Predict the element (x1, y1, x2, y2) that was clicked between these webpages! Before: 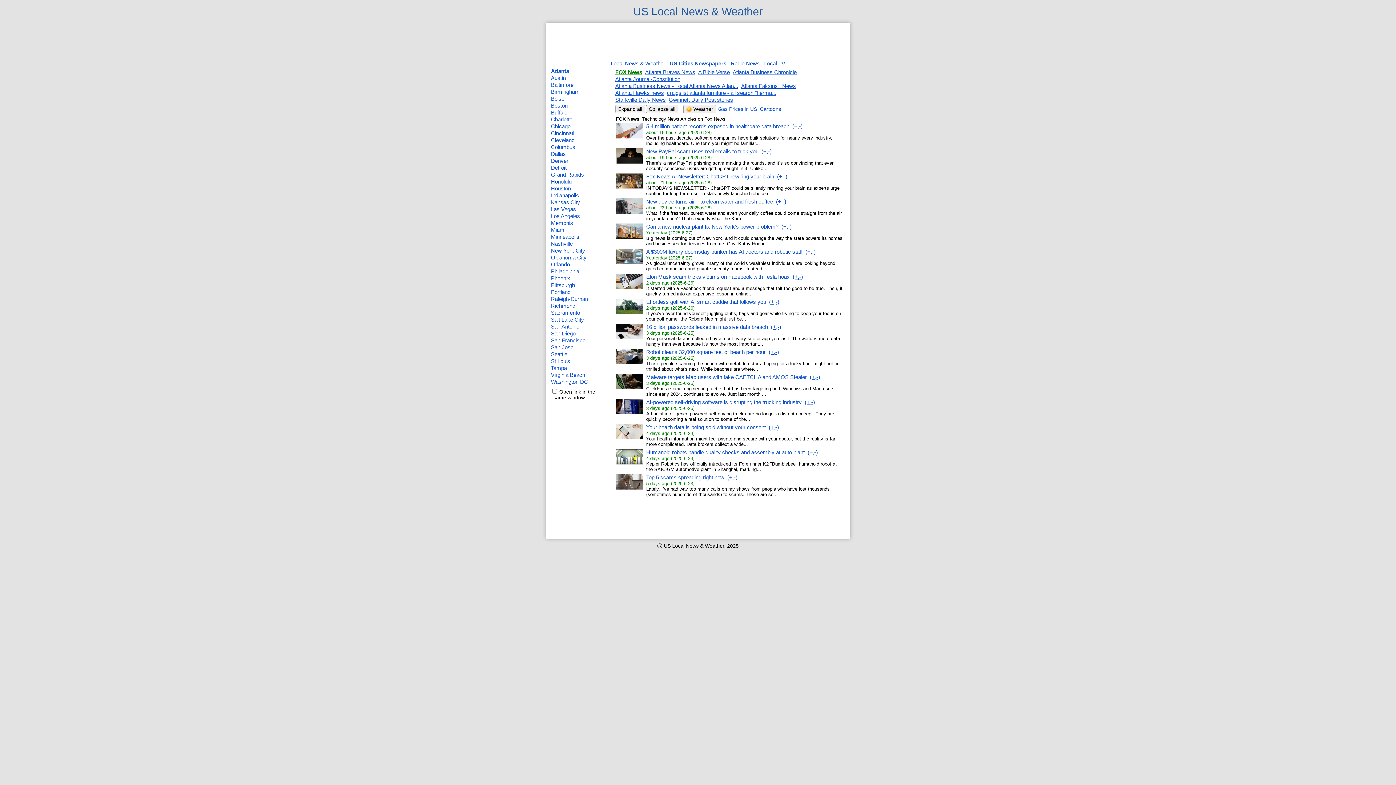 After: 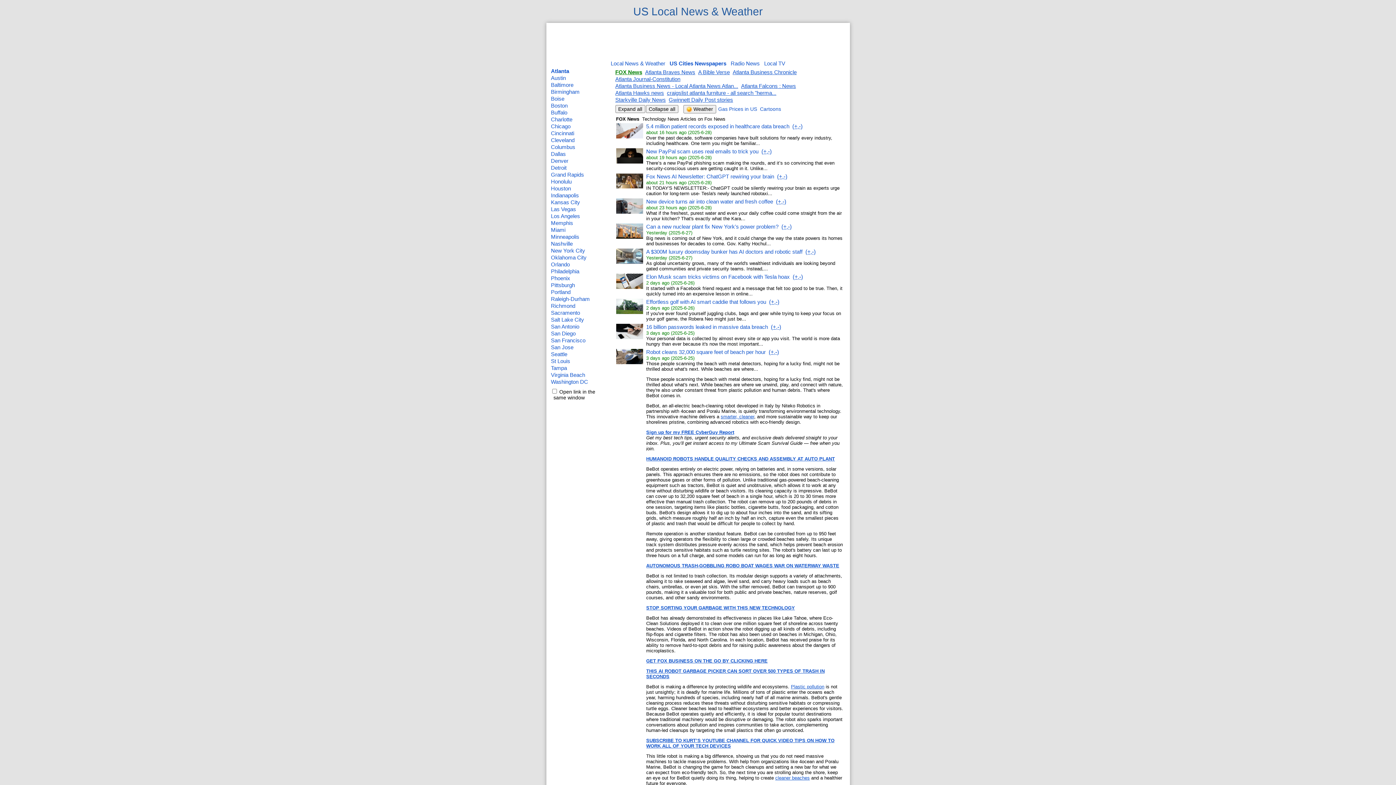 Action: bbox: (616, 359, 643, 365)